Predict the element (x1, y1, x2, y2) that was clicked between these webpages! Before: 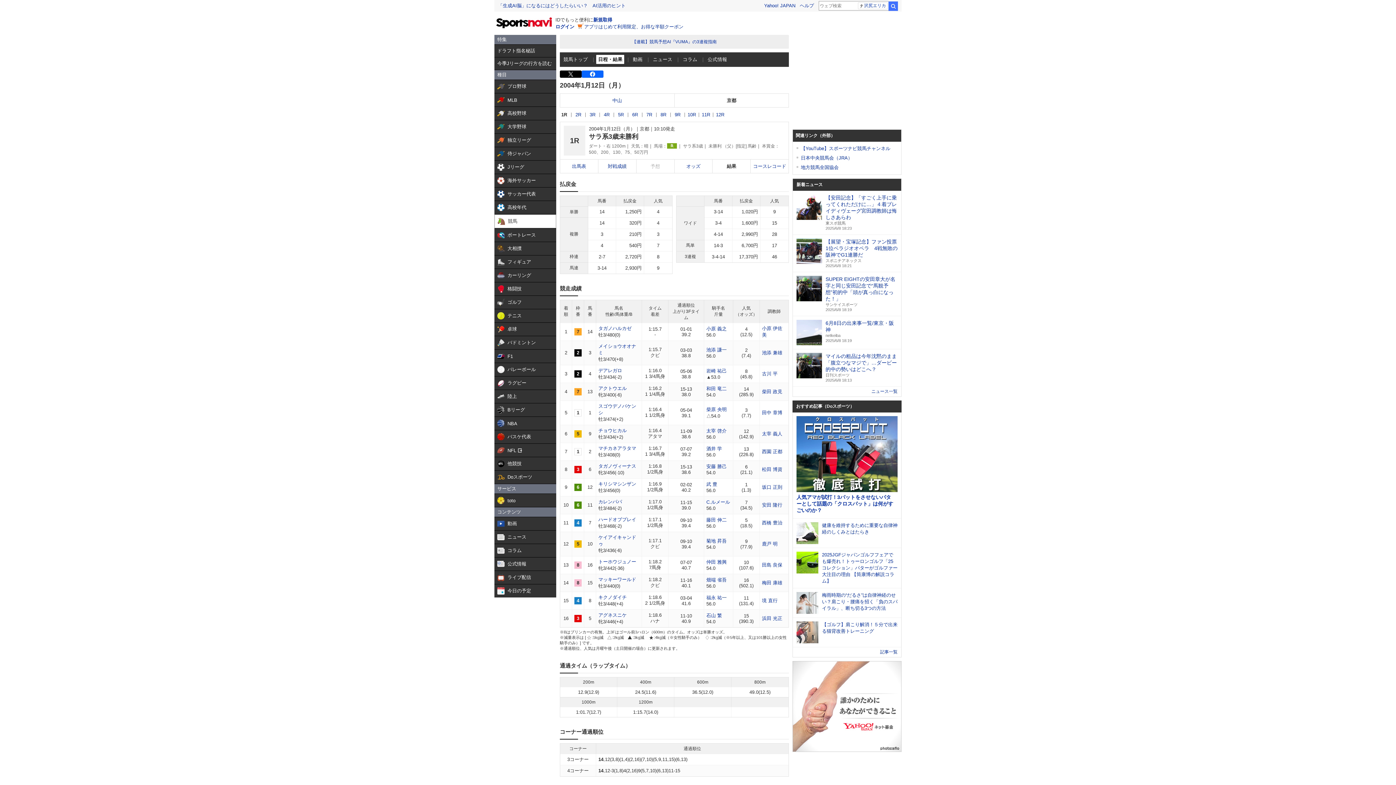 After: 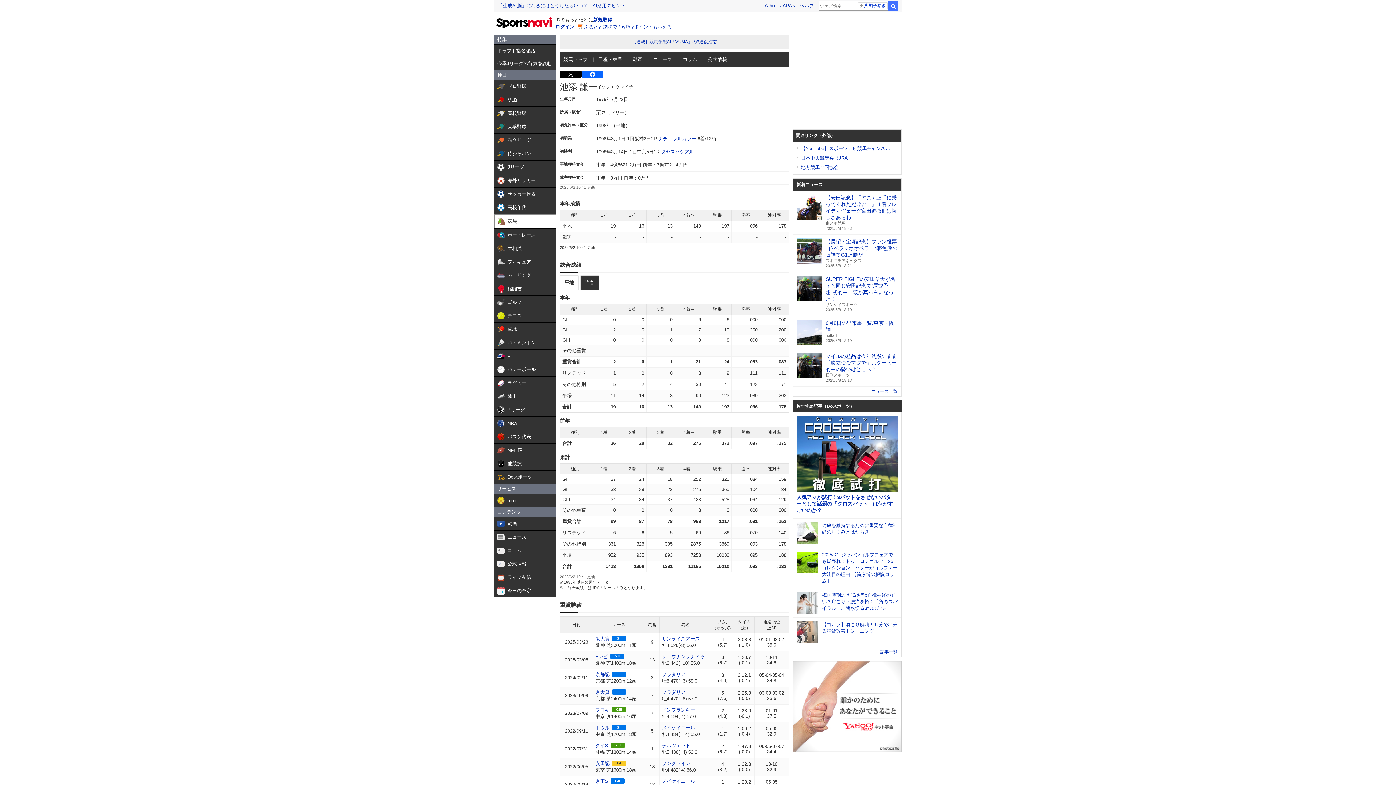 Action: bbox: (706, 348, 726, 353) label: 池添 謙一